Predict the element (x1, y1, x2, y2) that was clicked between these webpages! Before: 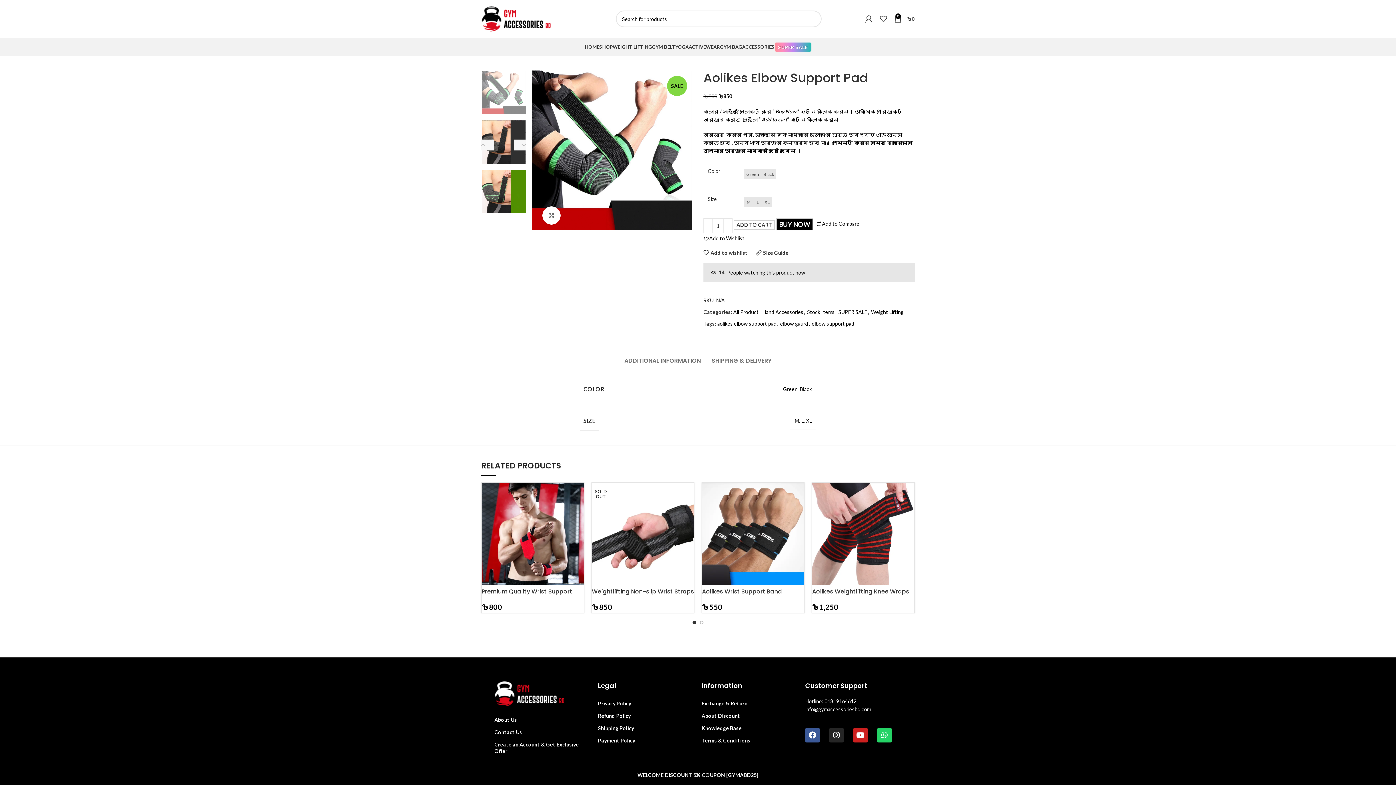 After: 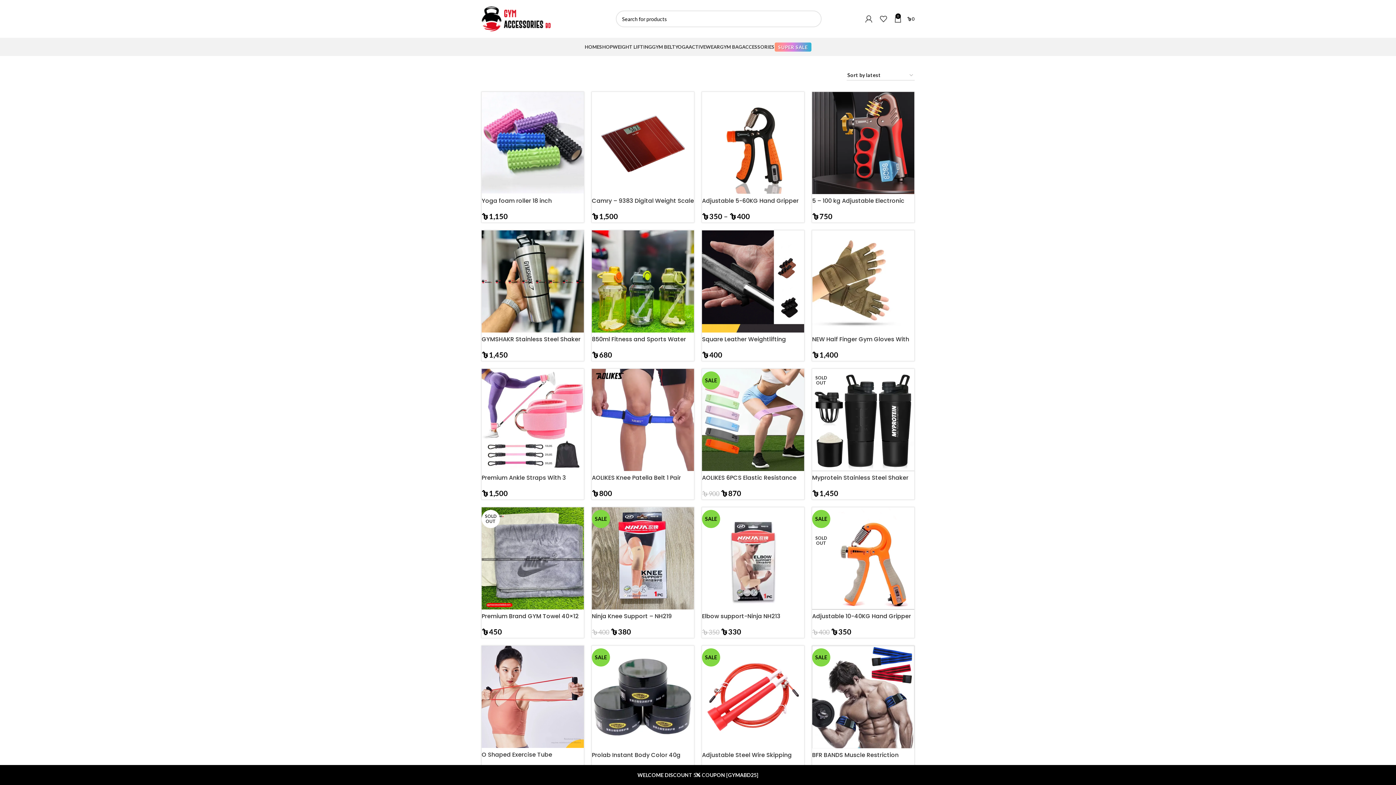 Action: bbox: (742, 39, 774, 54) label: ACCESSORIES